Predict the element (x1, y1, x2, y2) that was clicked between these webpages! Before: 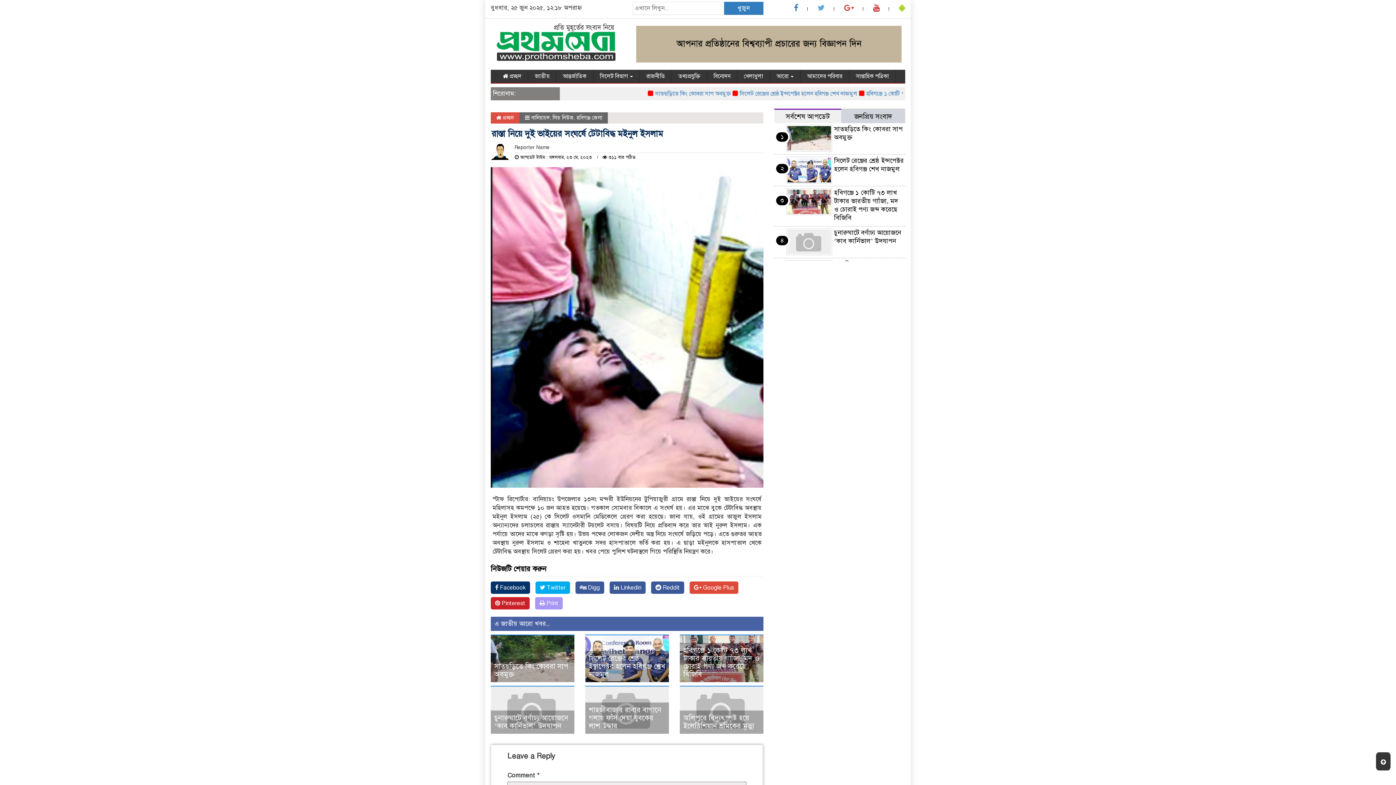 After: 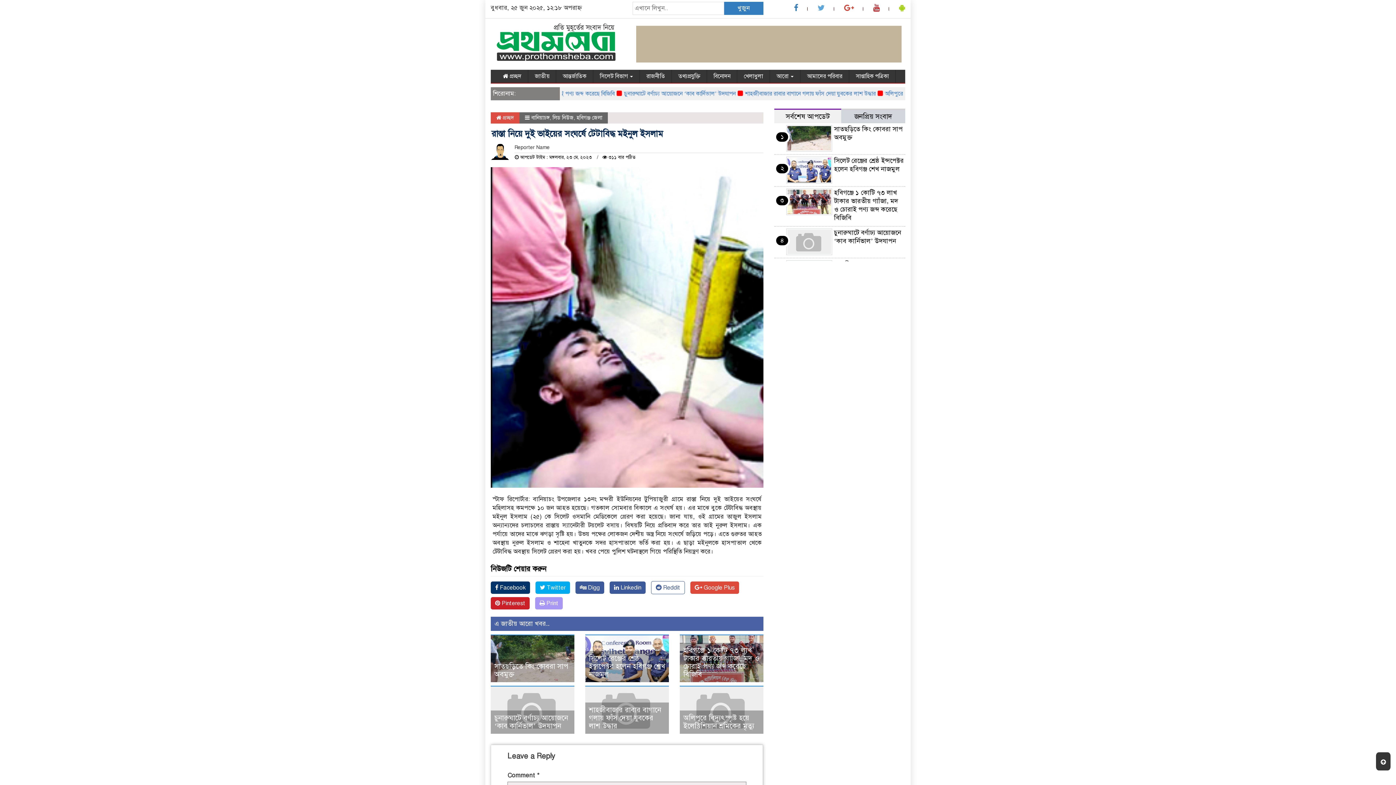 Action: label:  Reddit bbox: (651, 581, 684, 594)